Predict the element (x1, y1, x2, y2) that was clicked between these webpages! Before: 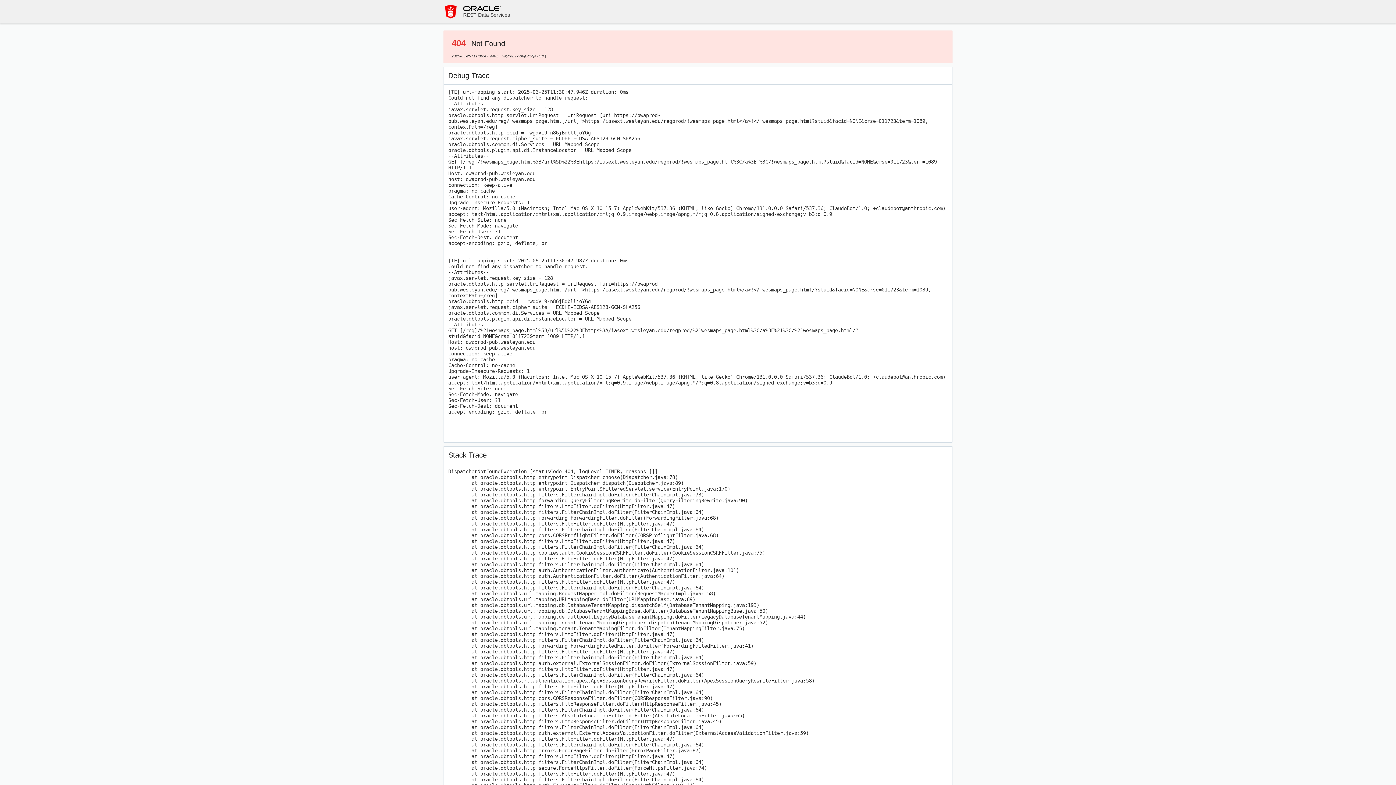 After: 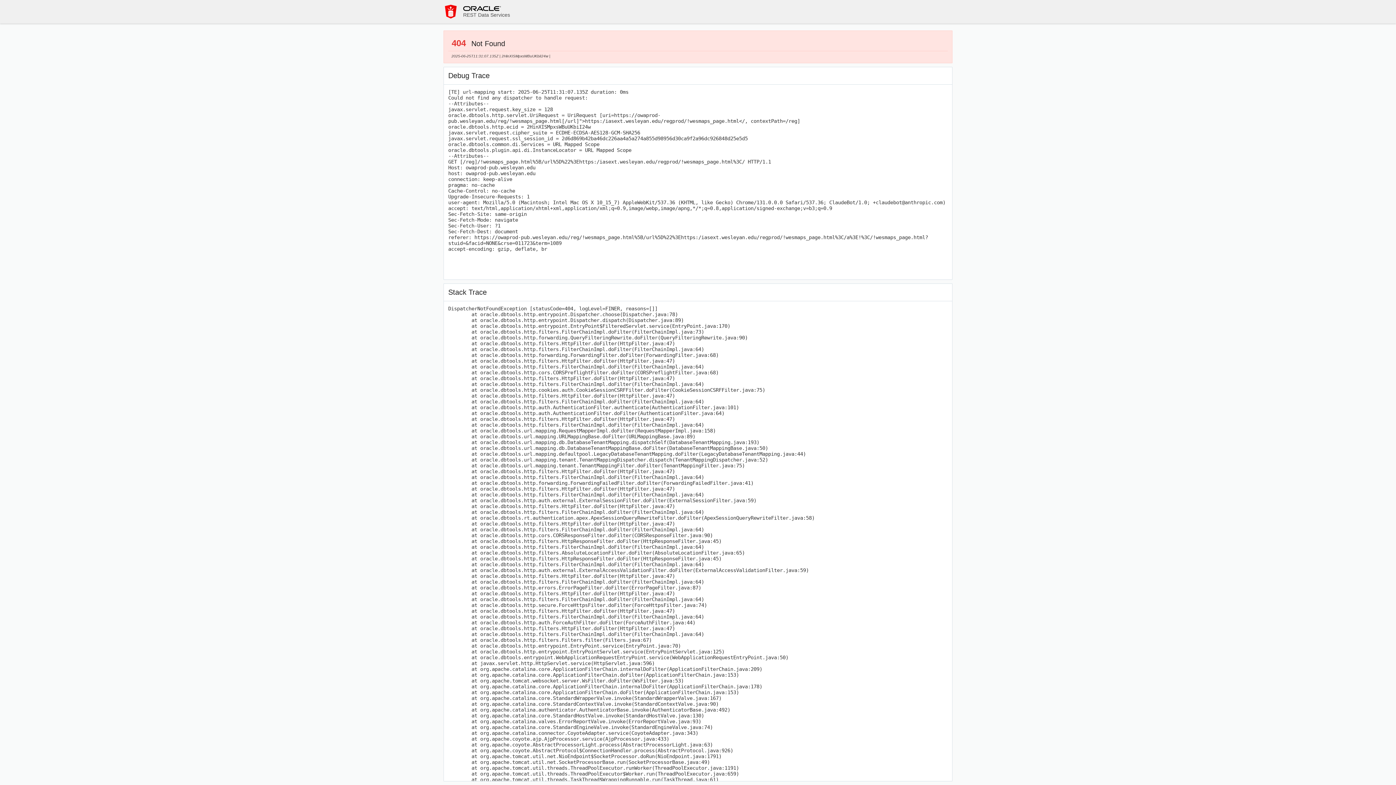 Action: bbox: (443, 4, 458, 18)